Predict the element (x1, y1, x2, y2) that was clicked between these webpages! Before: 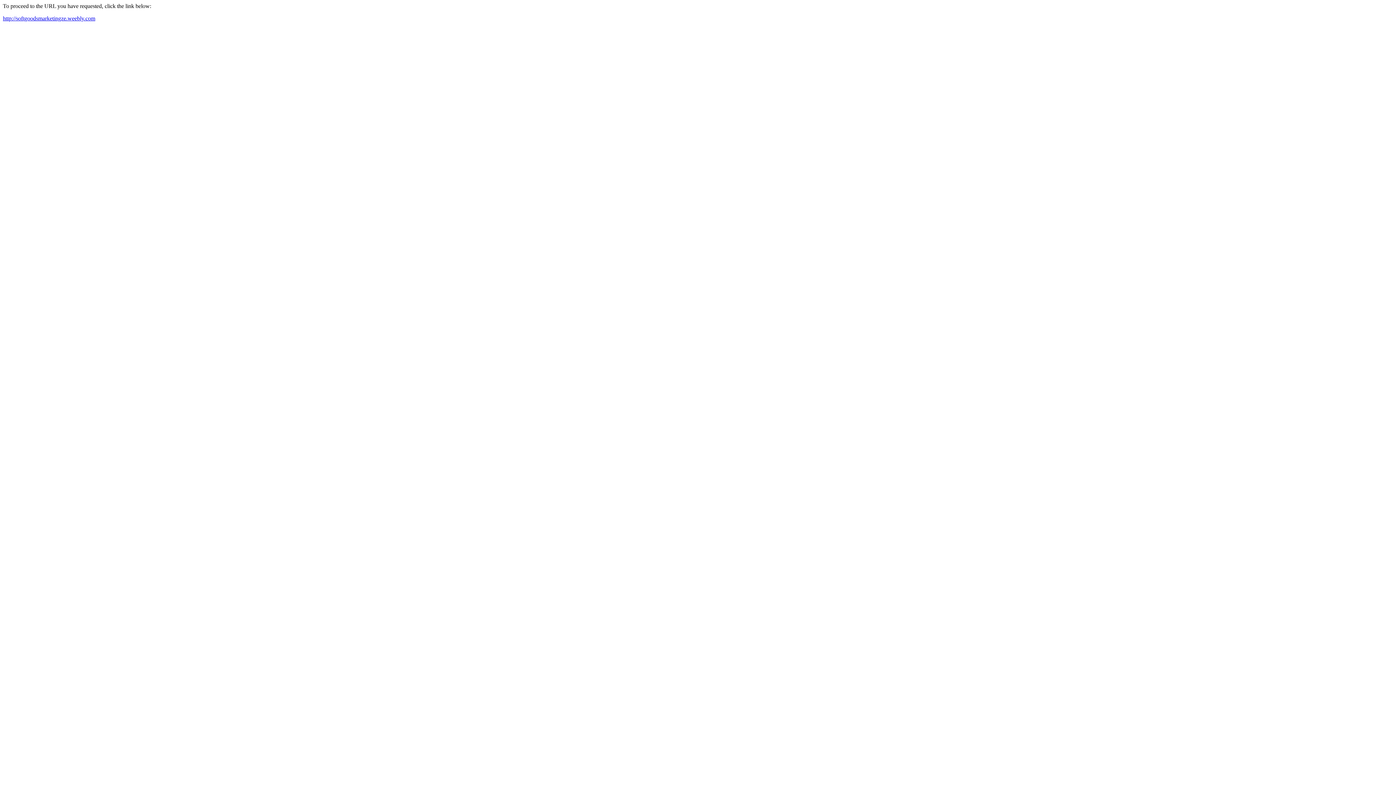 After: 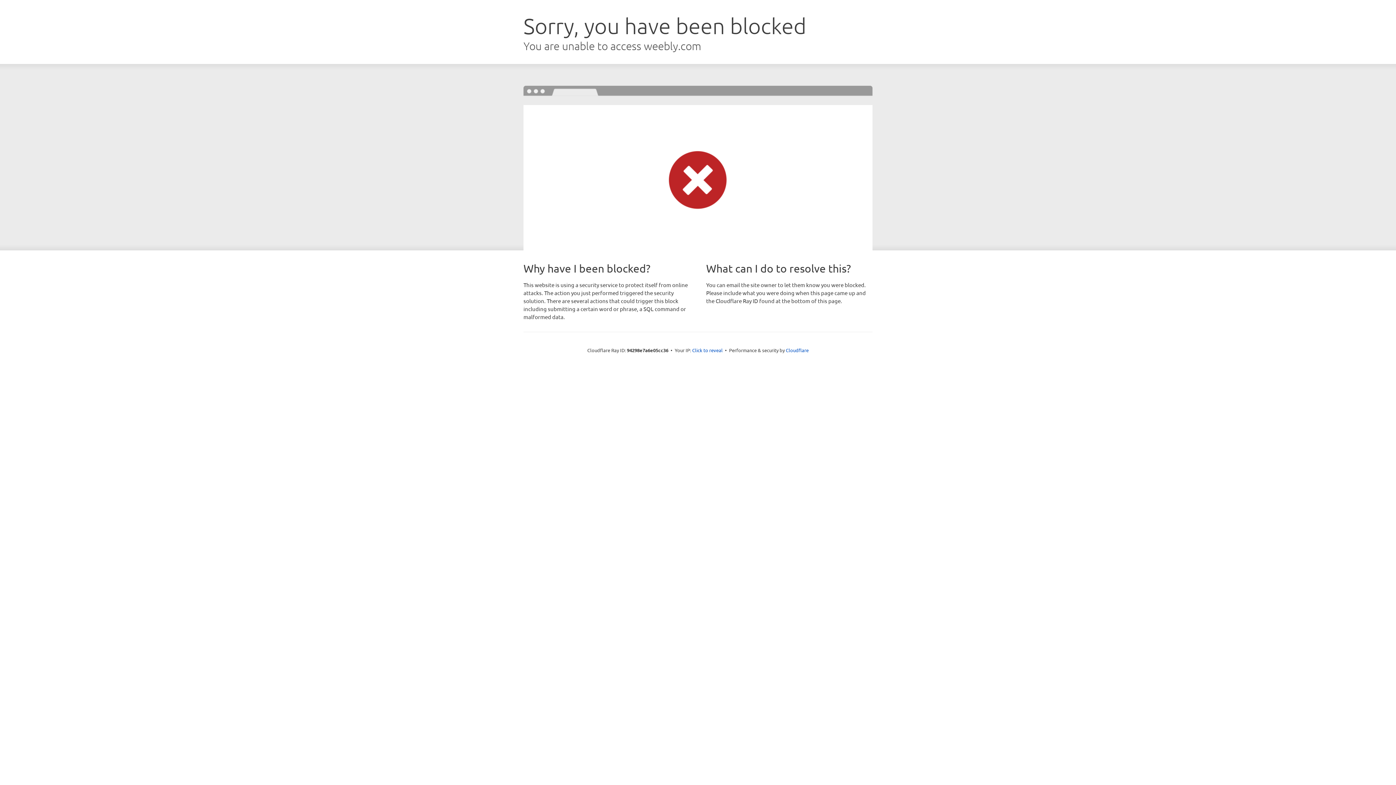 Action: label: http://softgoodsmarketingze.weebly.com bbox: (2, 15, 95, 21)